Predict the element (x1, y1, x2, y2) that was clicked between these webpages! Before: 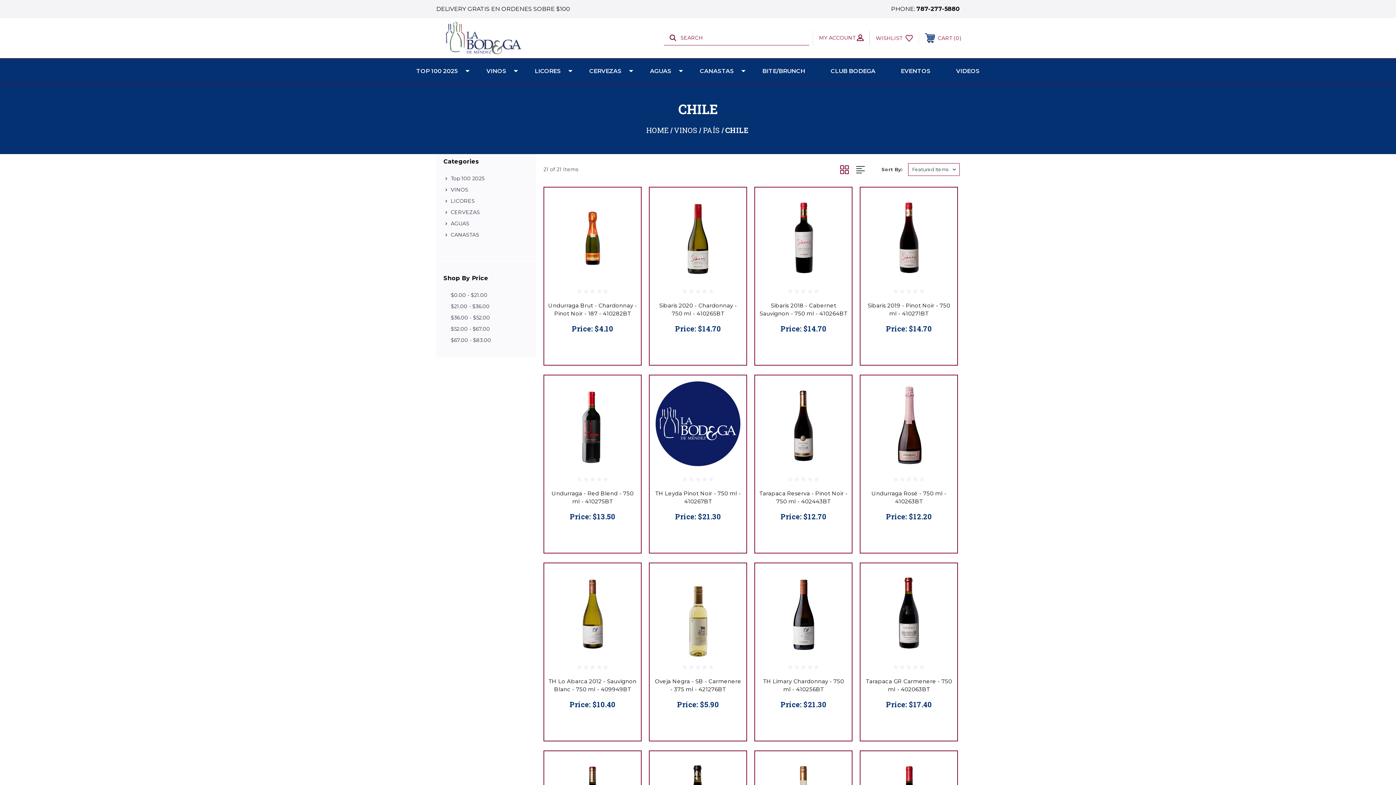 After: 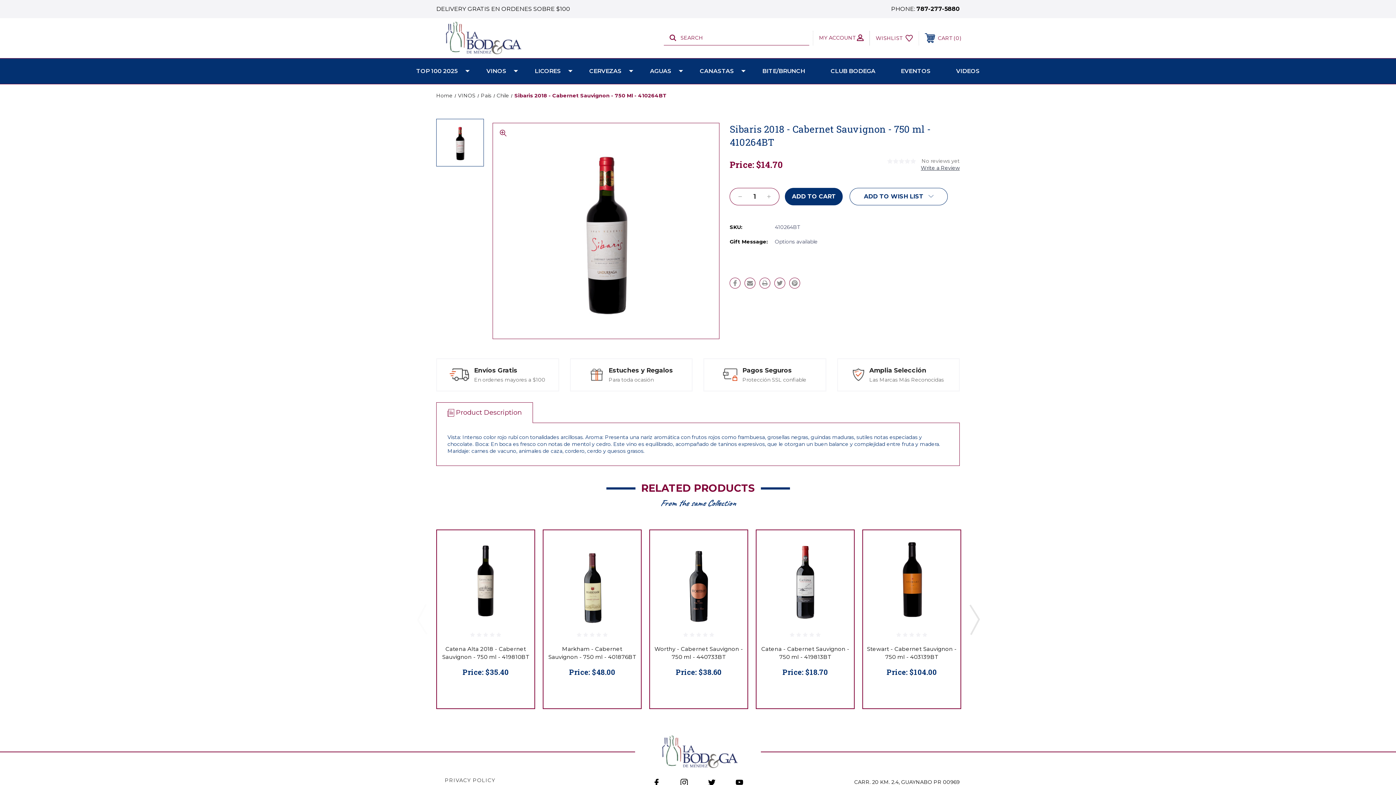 Action: bbox: (758, 191, 848, 280)